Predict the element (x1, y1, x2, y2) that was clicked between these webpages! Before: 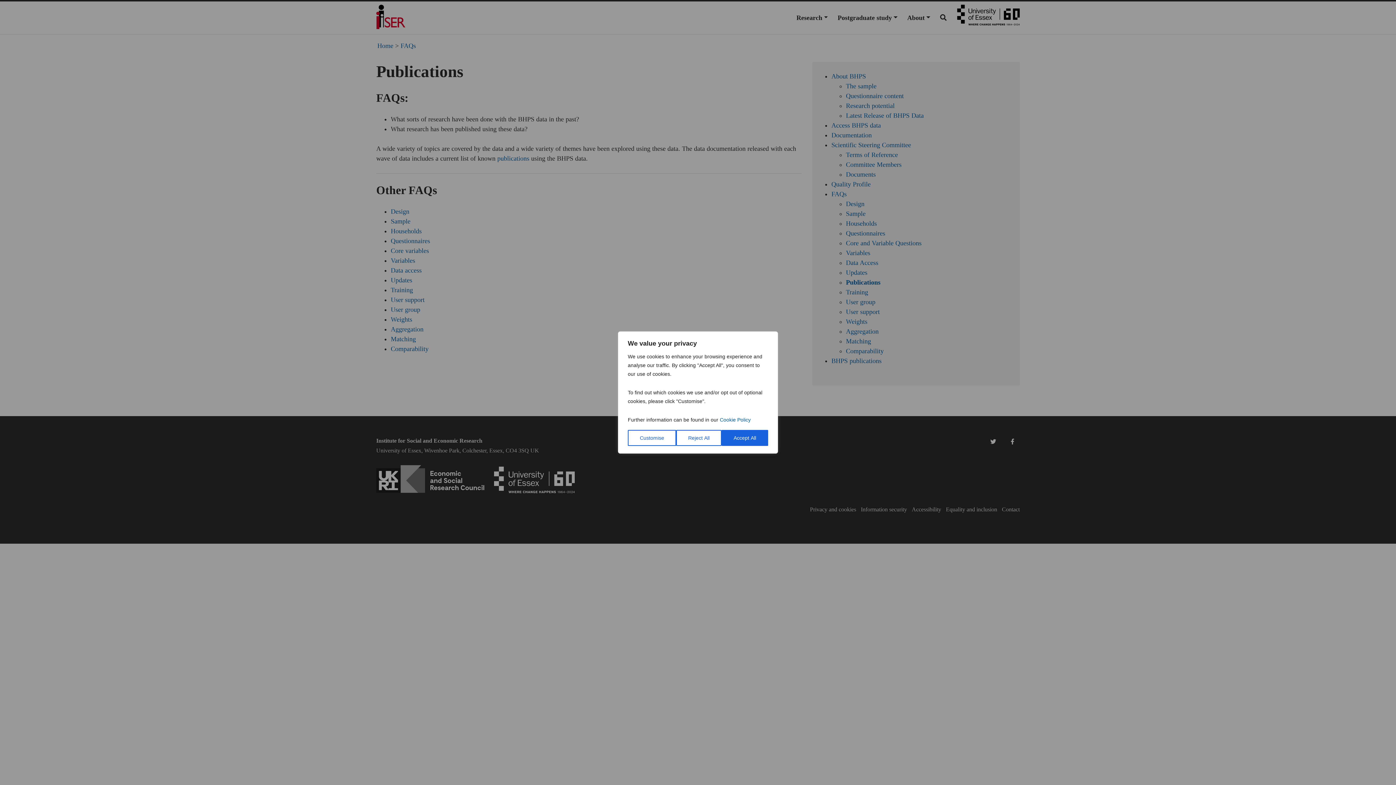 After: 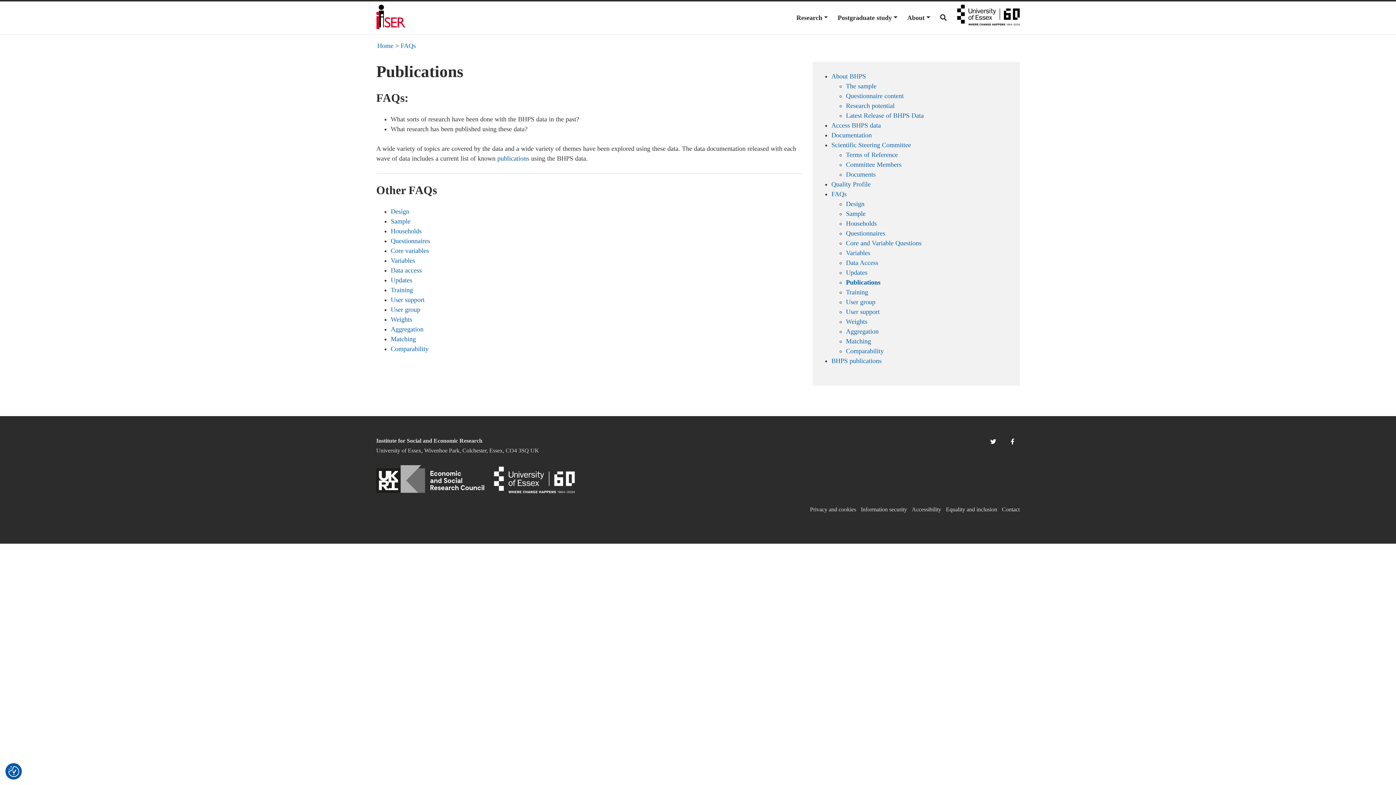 Action: bbox: (721, 430, 768, 446) label: Accept All